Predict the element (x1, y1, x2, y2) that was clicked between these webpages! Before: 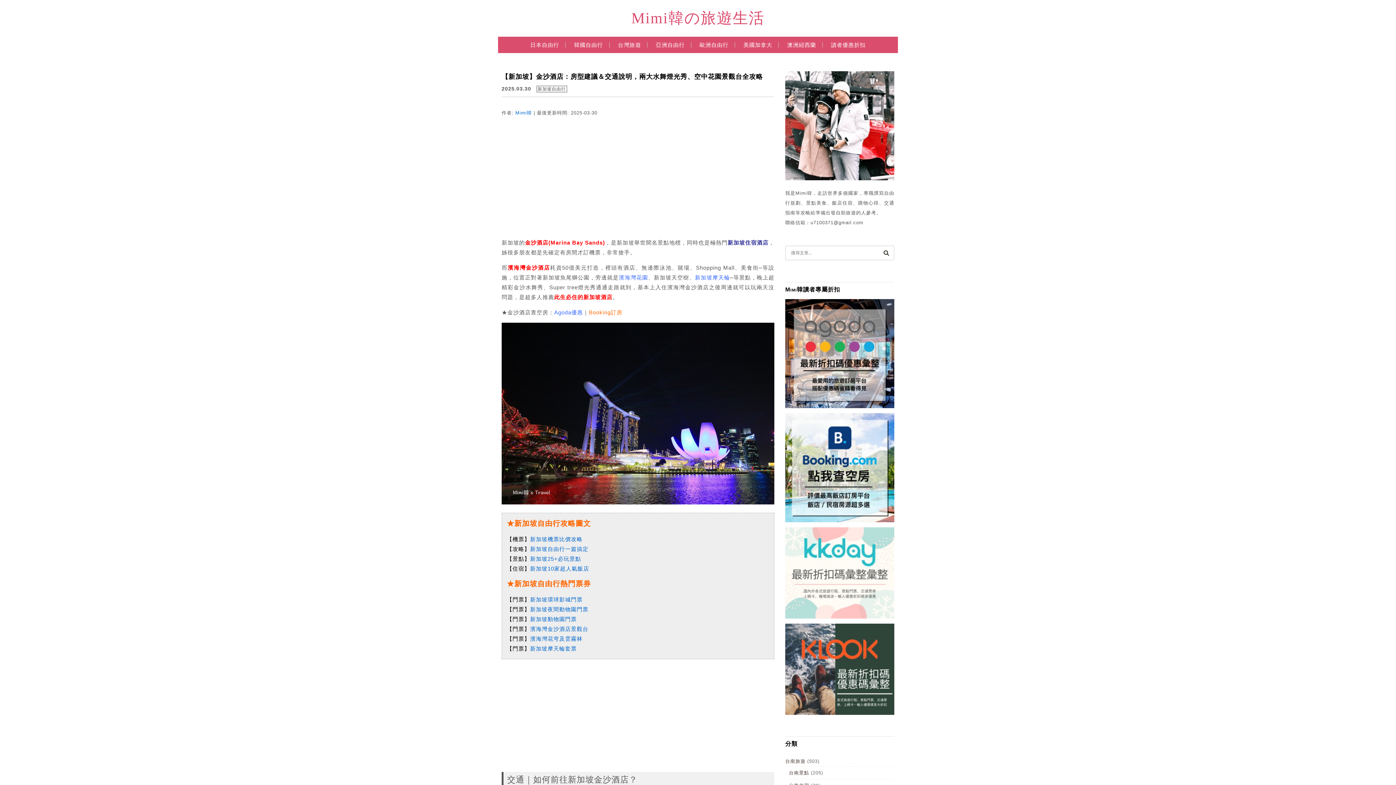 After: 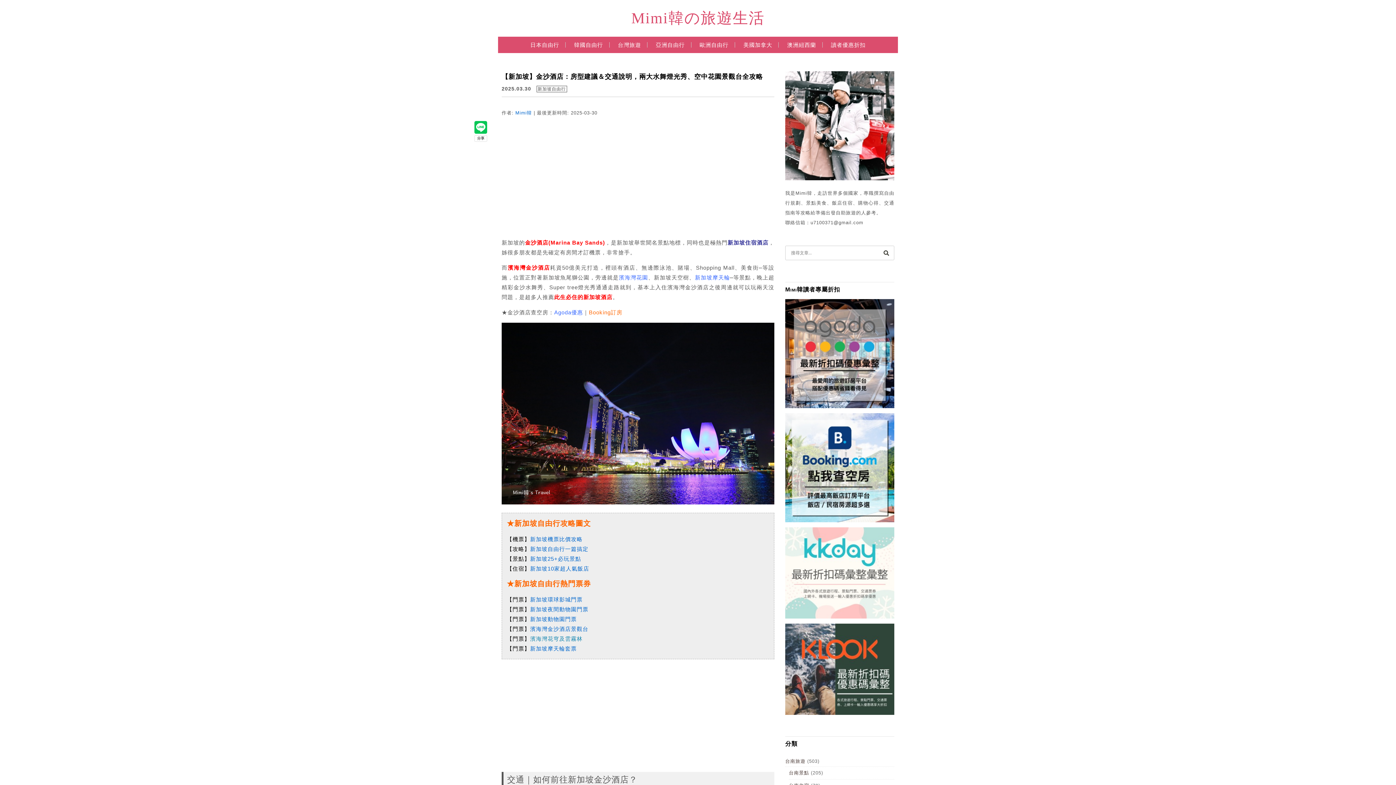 Action: bbox: (530, 635, 582, 642) label: 濱海灣花穹及雲霧林